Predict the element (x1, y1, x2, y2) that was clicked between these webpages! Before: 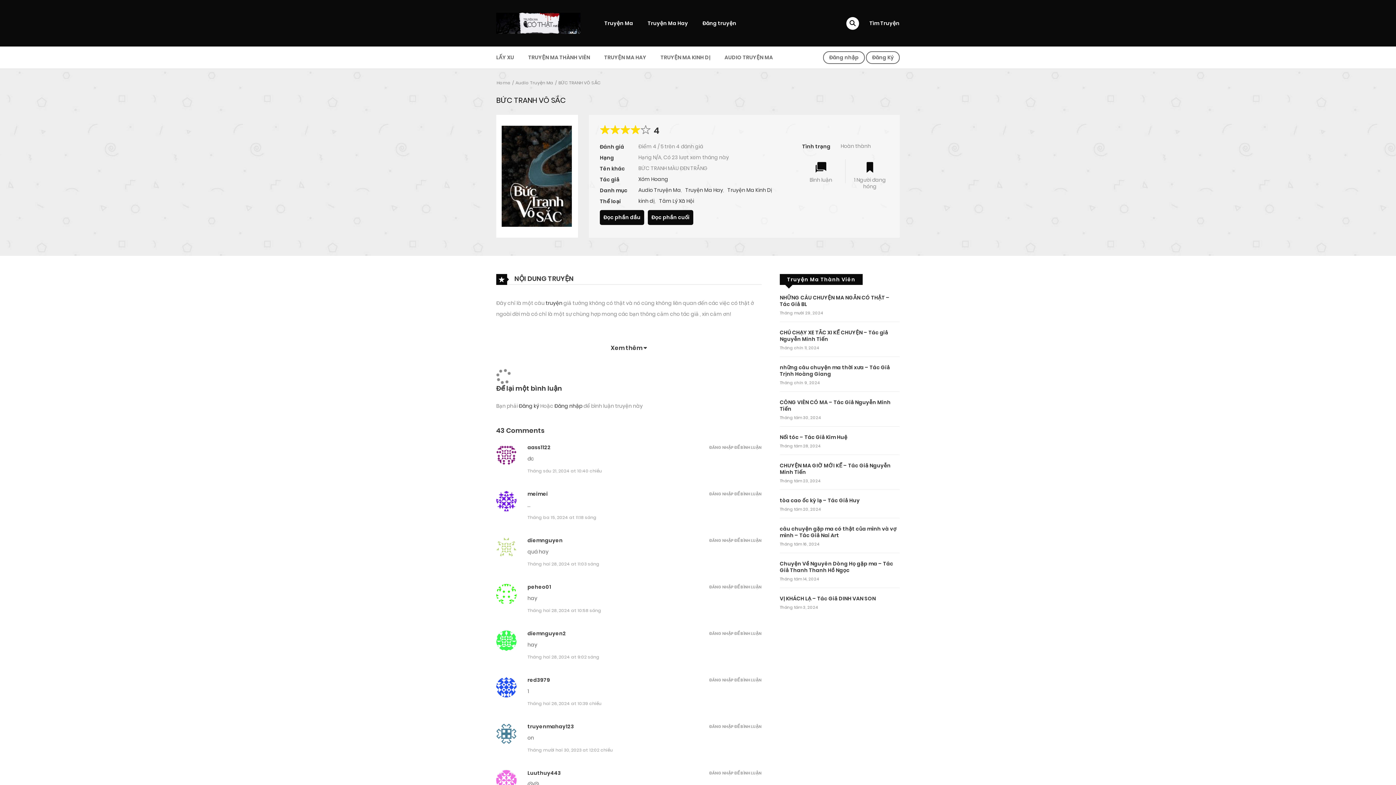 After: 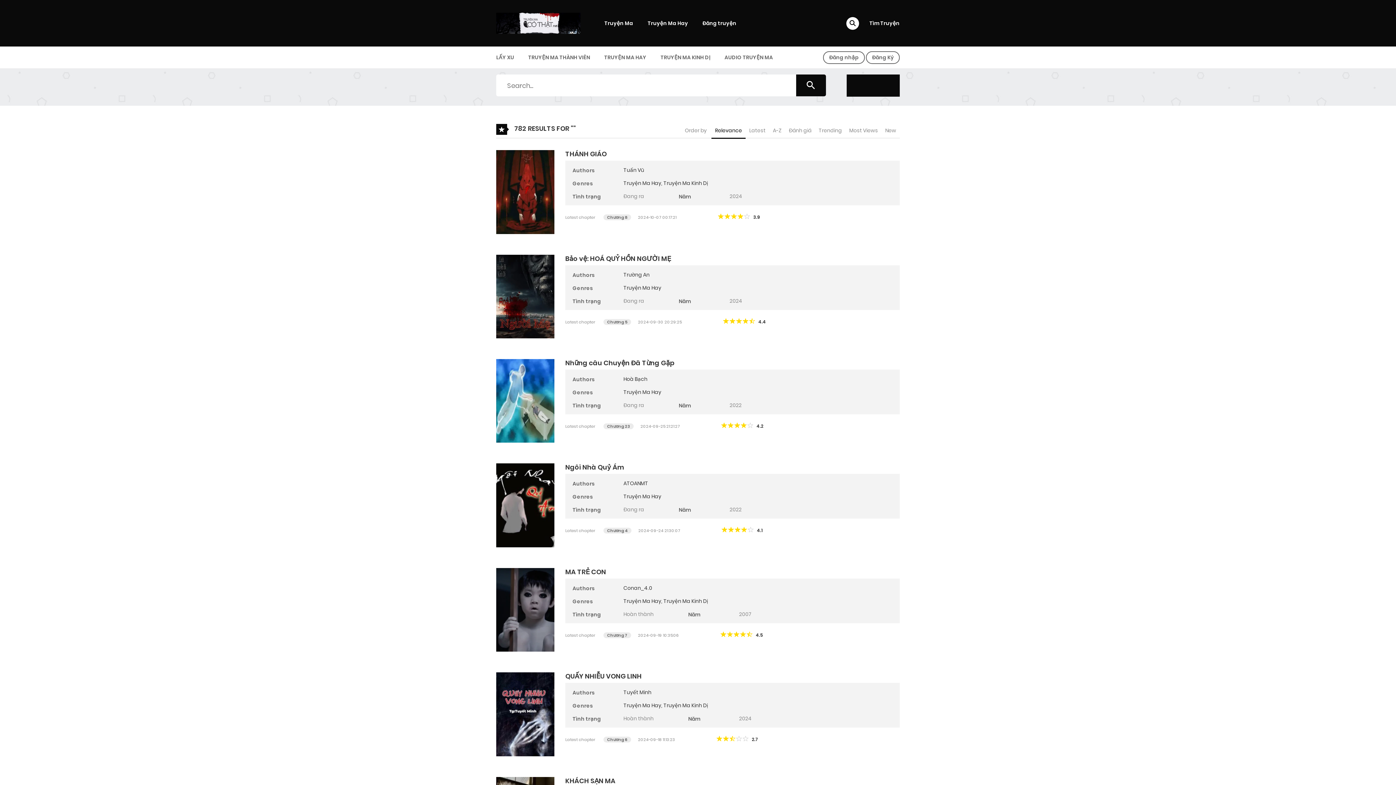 Action: label: Tìm Truyện bbox: (869, 19, 899, 26)